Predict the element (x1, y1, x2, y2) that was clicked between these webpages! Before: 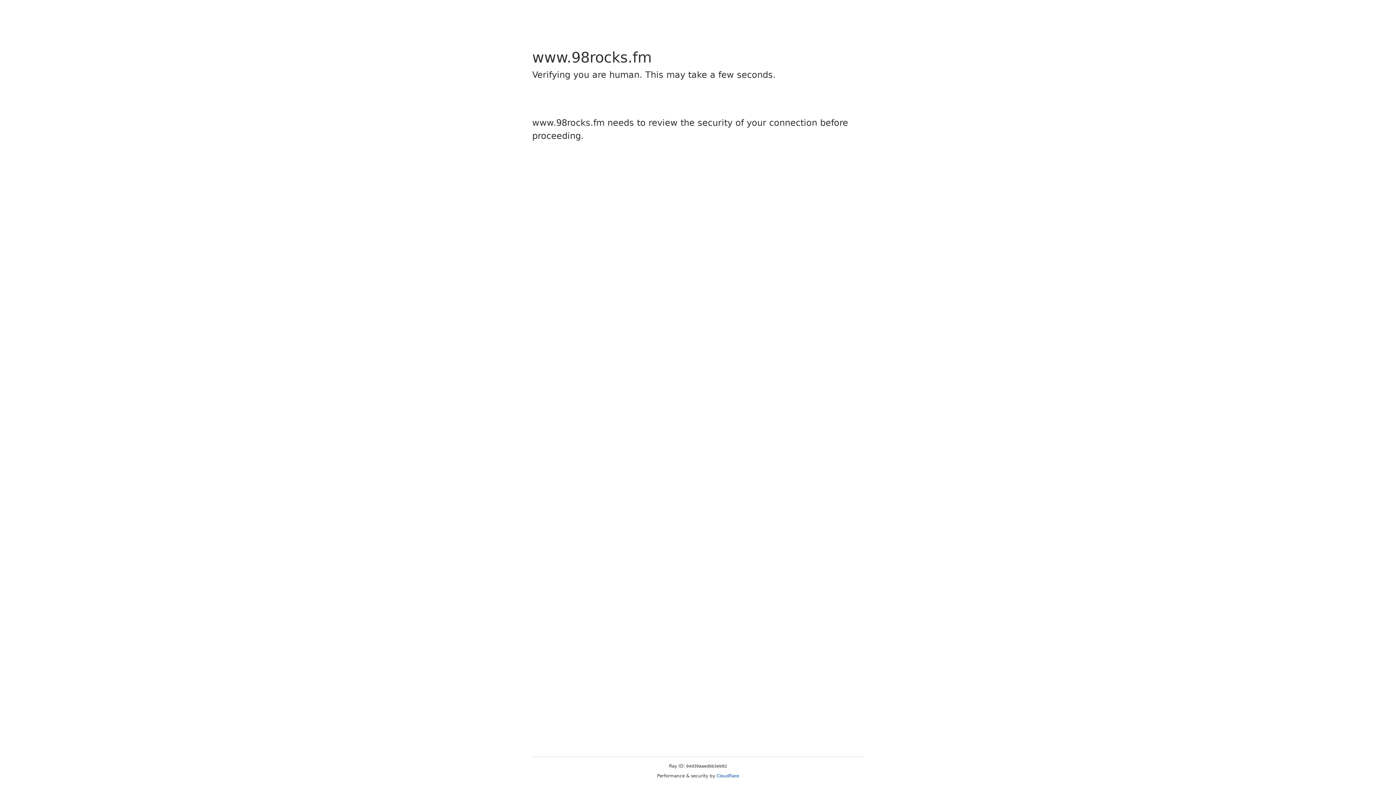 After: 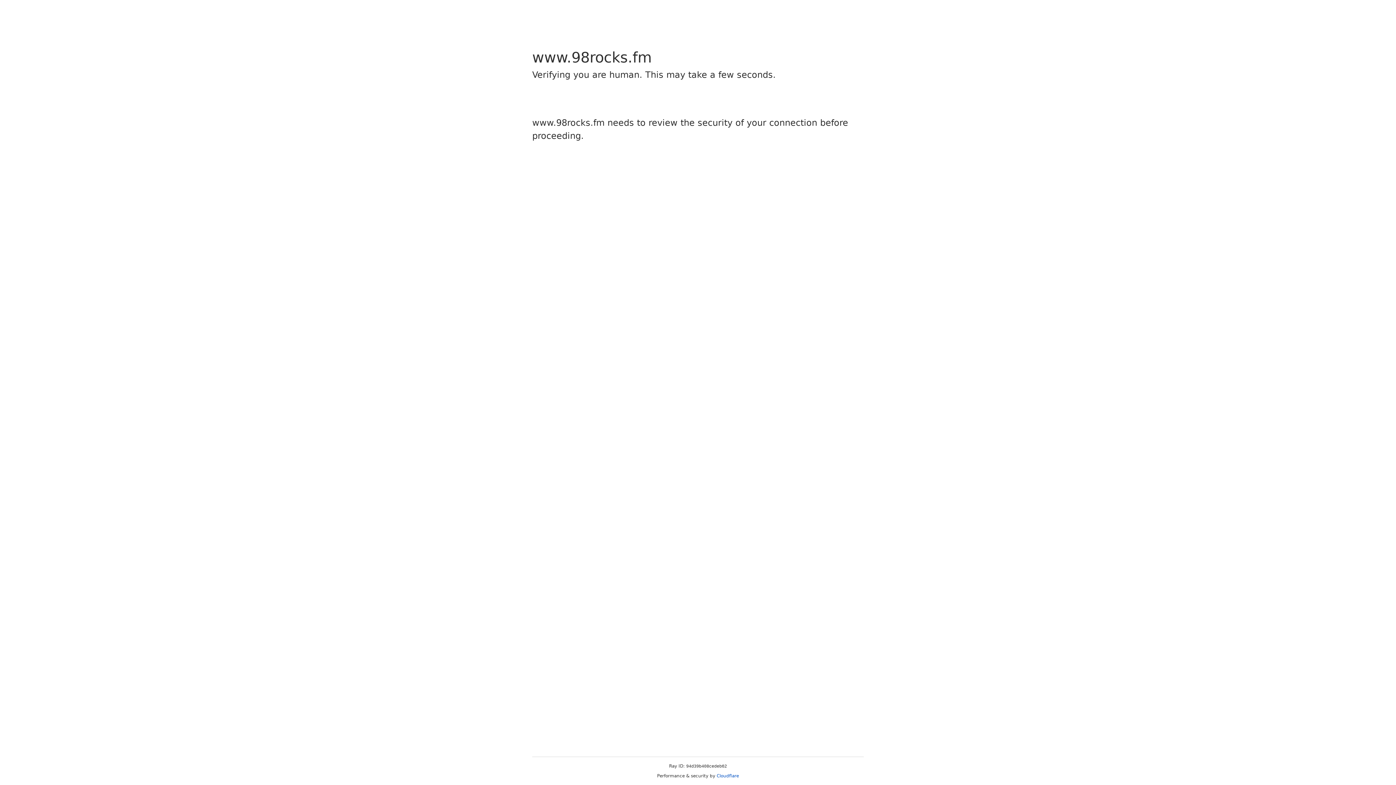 Action: label: Cloudflare bbox: (716, 773, 739, 778)